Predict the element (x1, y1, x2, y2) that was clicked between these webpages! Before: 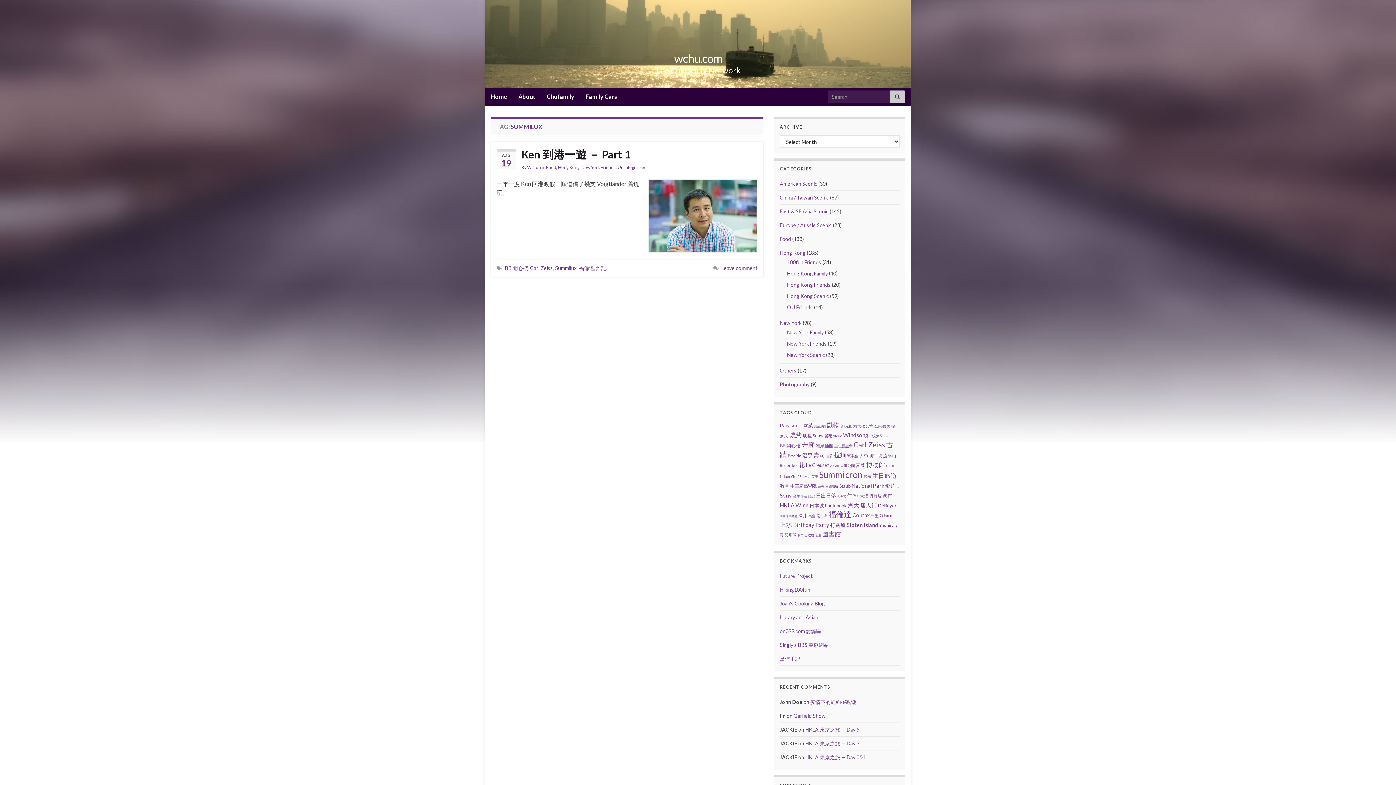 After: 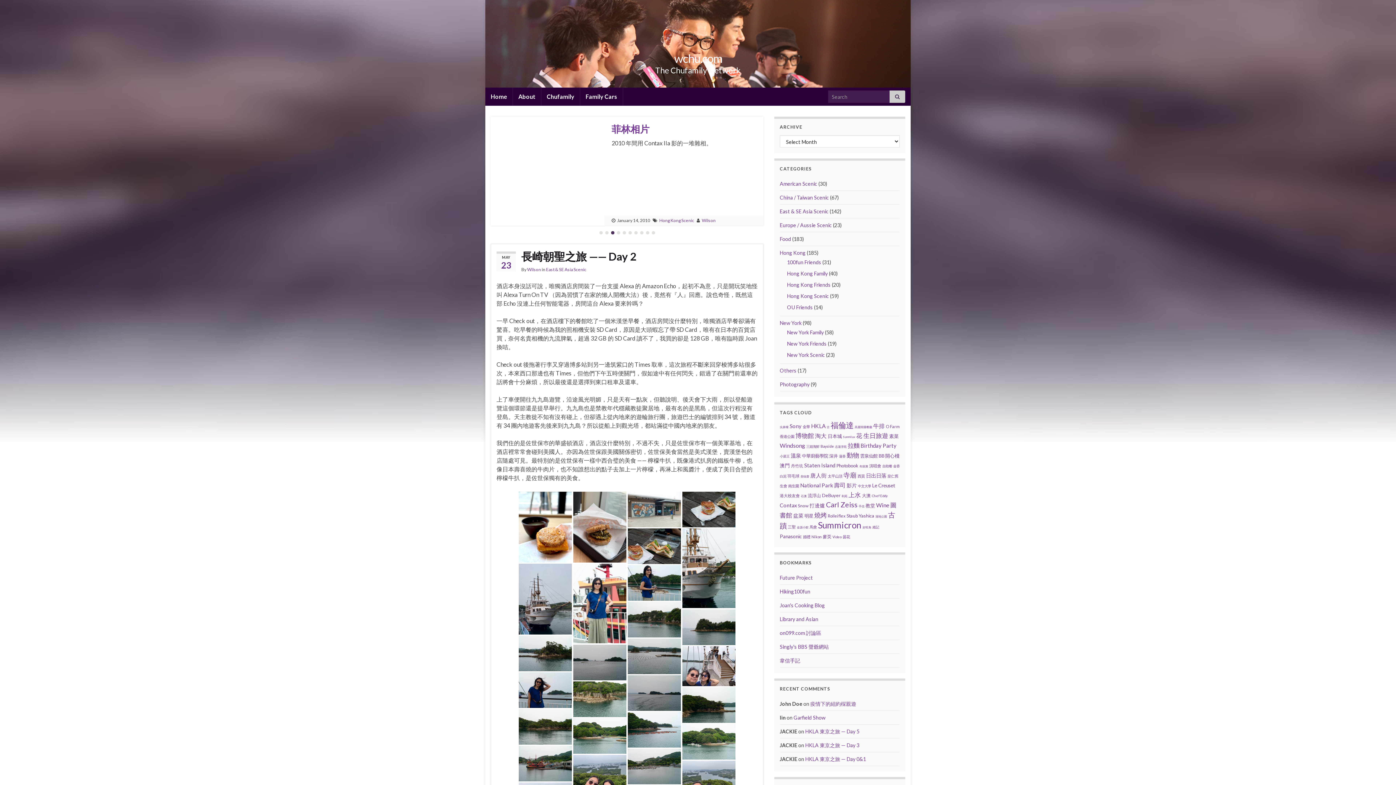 Action: label: wchu.com bbox: (674, 51, 722, 65)